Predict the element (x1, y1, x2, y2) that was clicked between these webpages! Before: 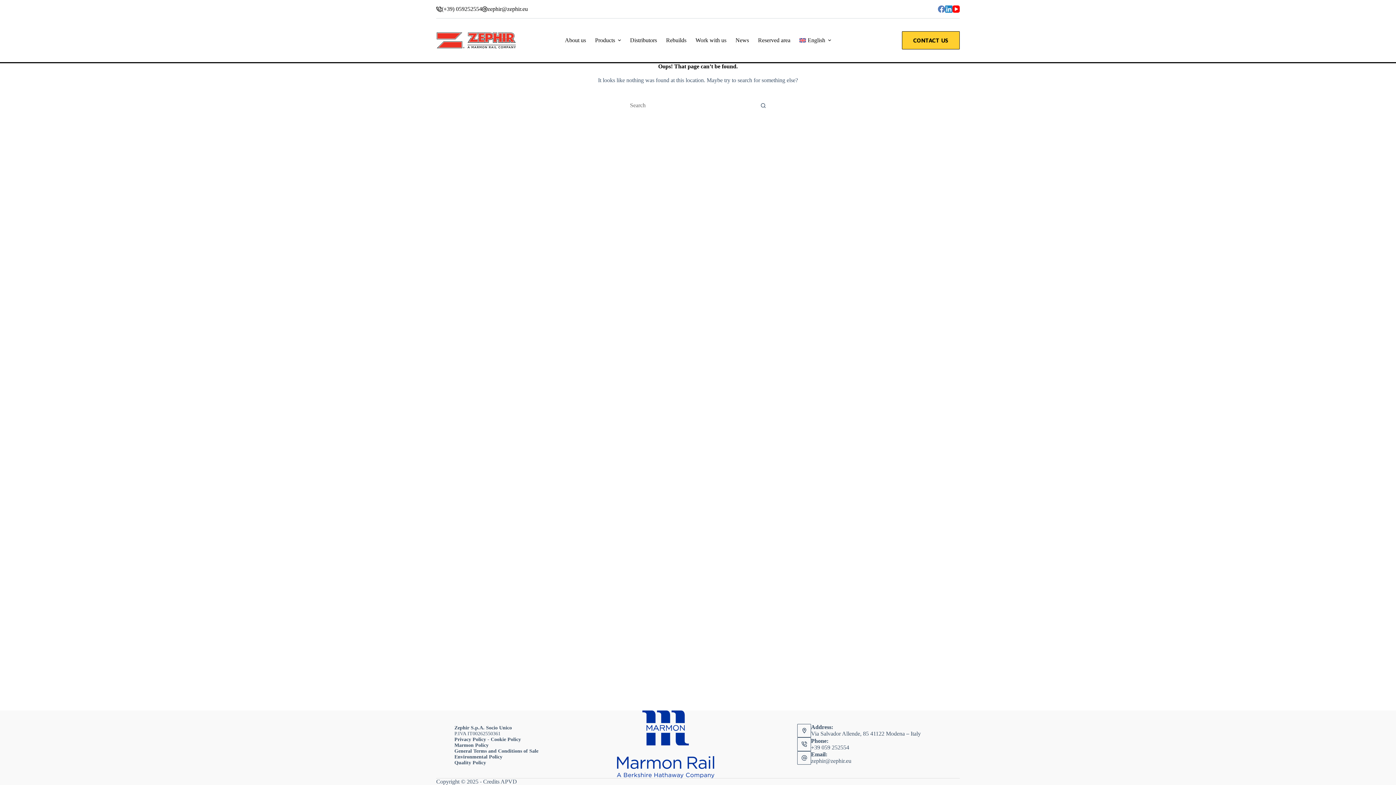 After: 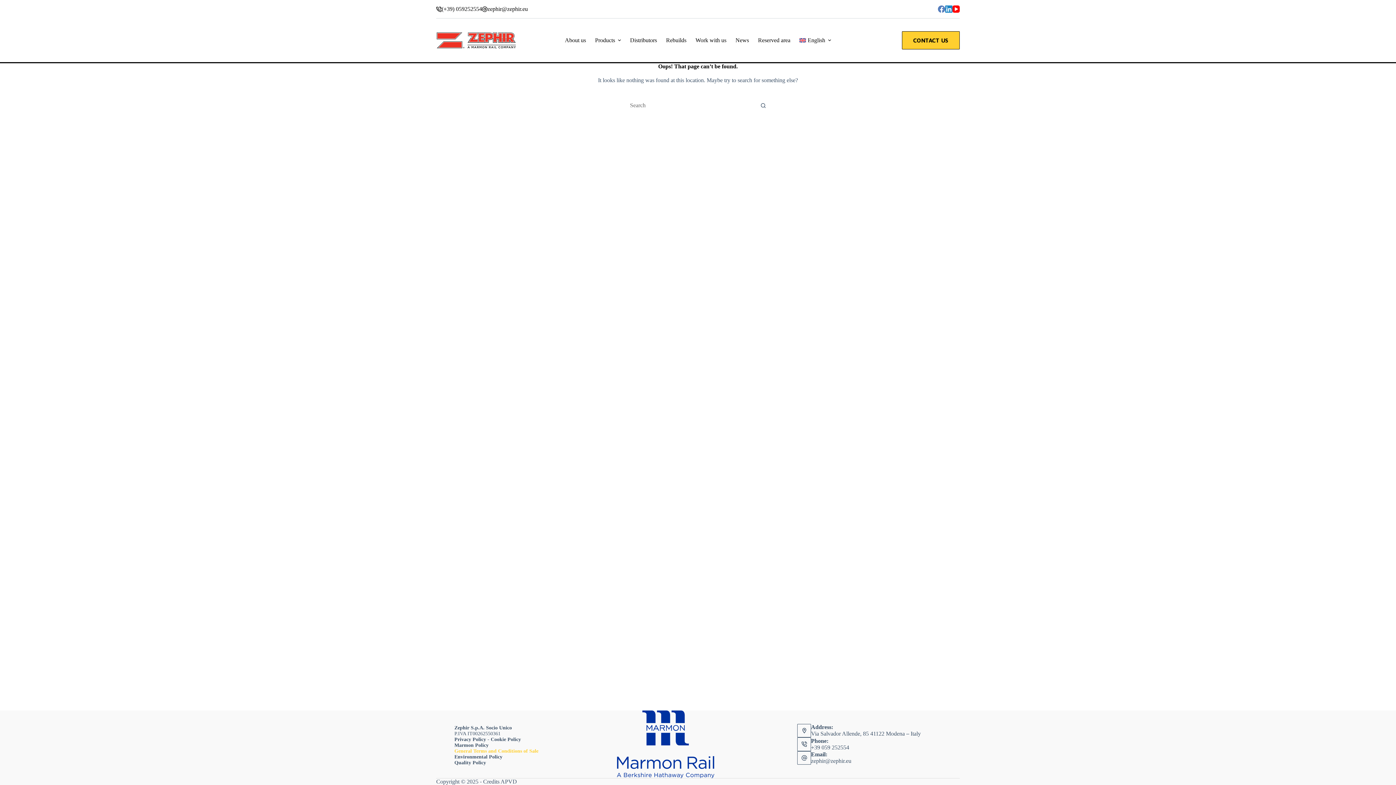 Action: label: General Terms and Conditions of Sale bbox: (454, 748, 538, 754)